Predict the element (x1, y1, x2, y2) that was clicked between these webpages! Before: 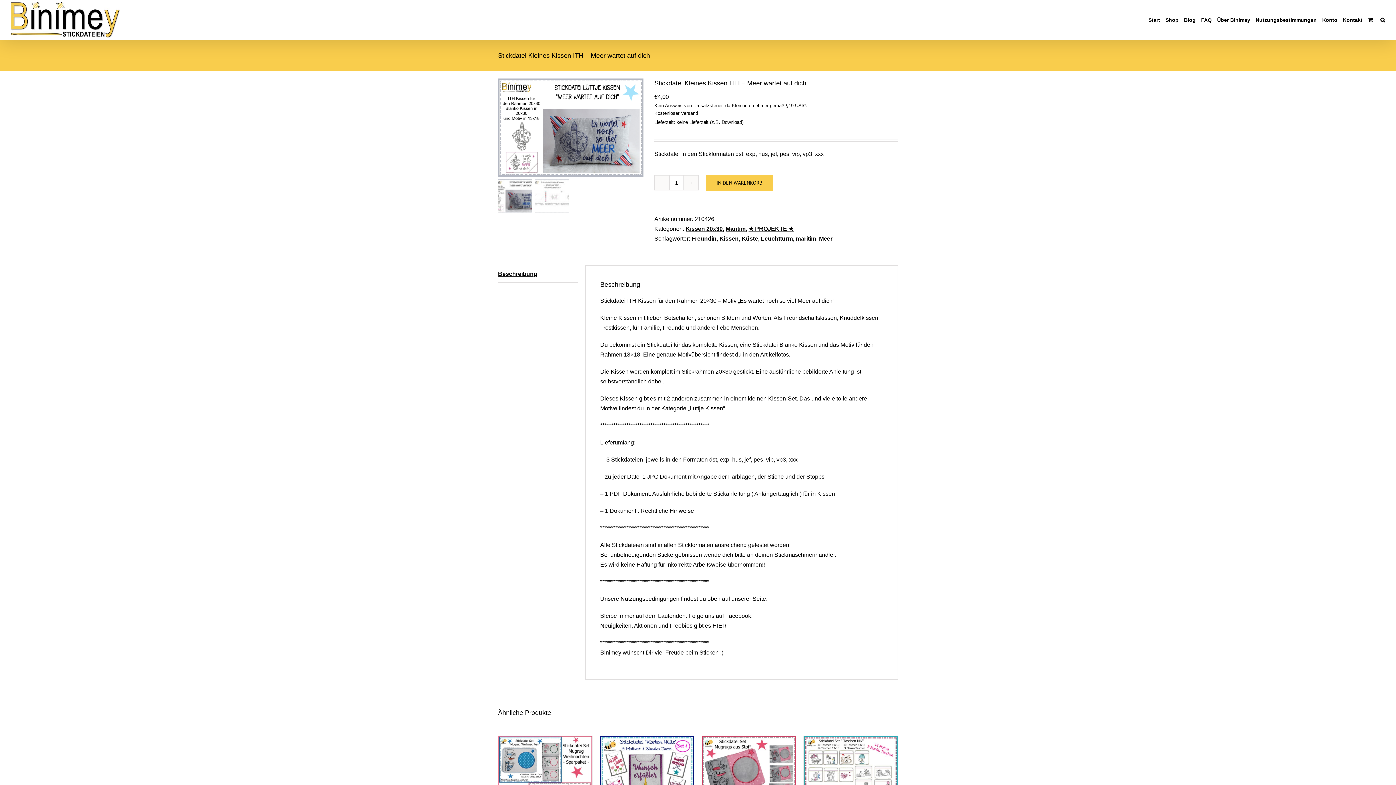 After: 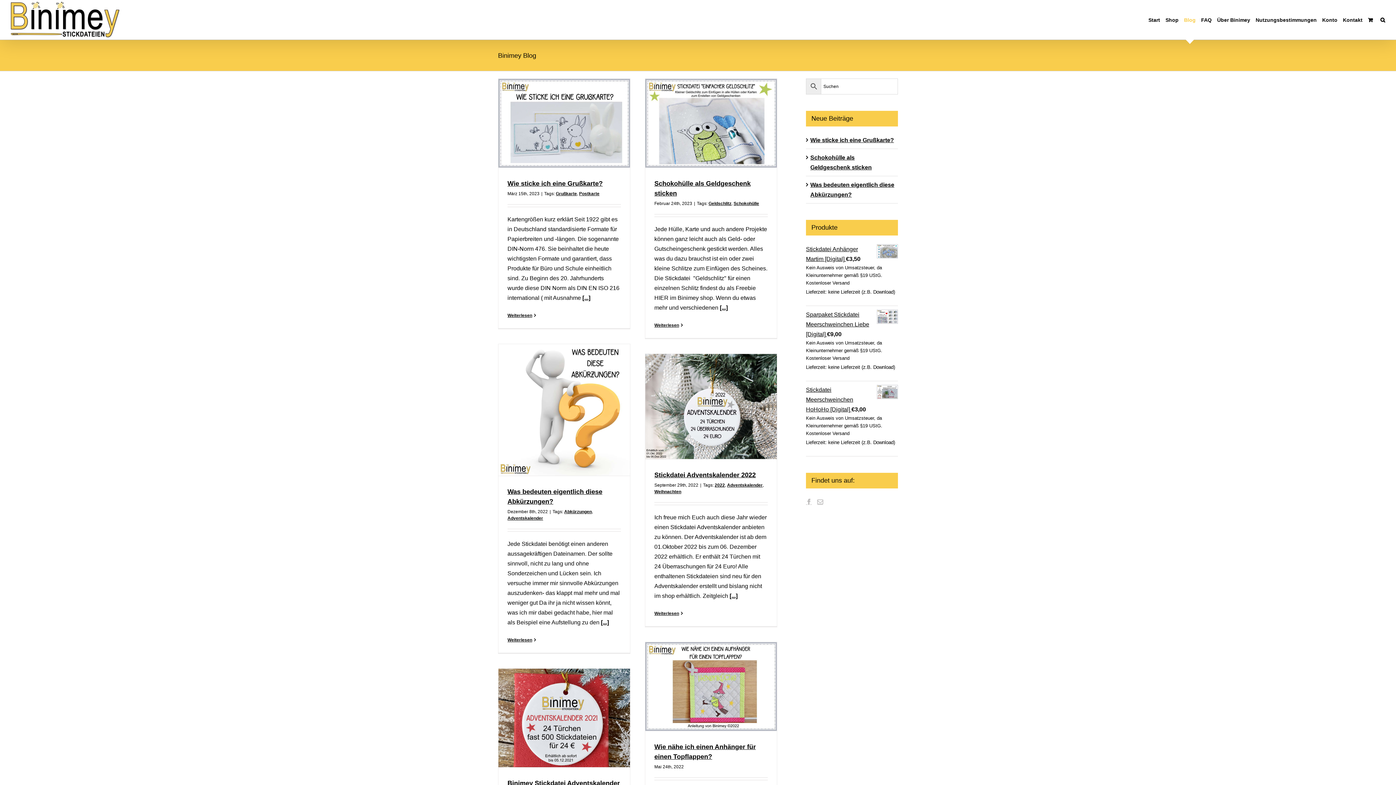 Action: label: Blog bbox: (1184, 0, 1196, 39)